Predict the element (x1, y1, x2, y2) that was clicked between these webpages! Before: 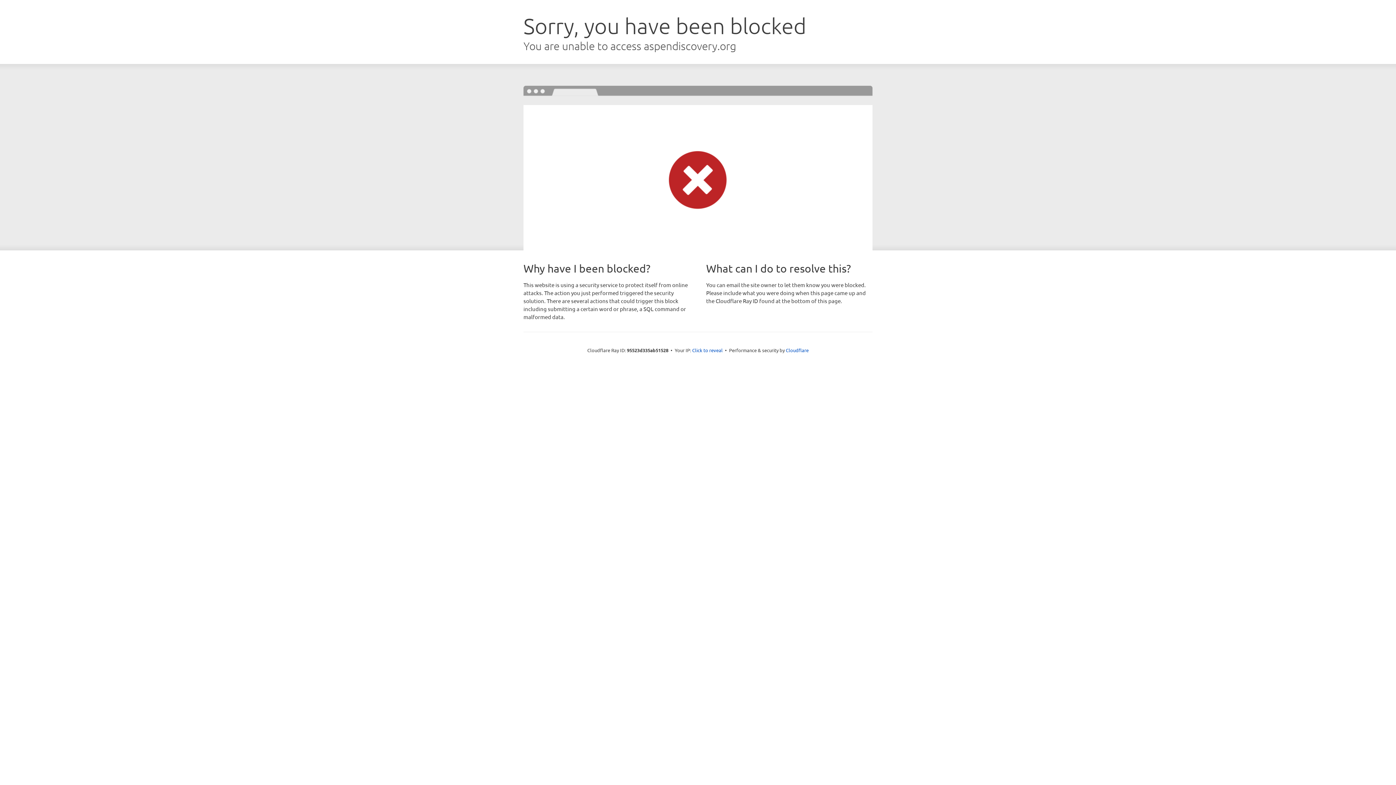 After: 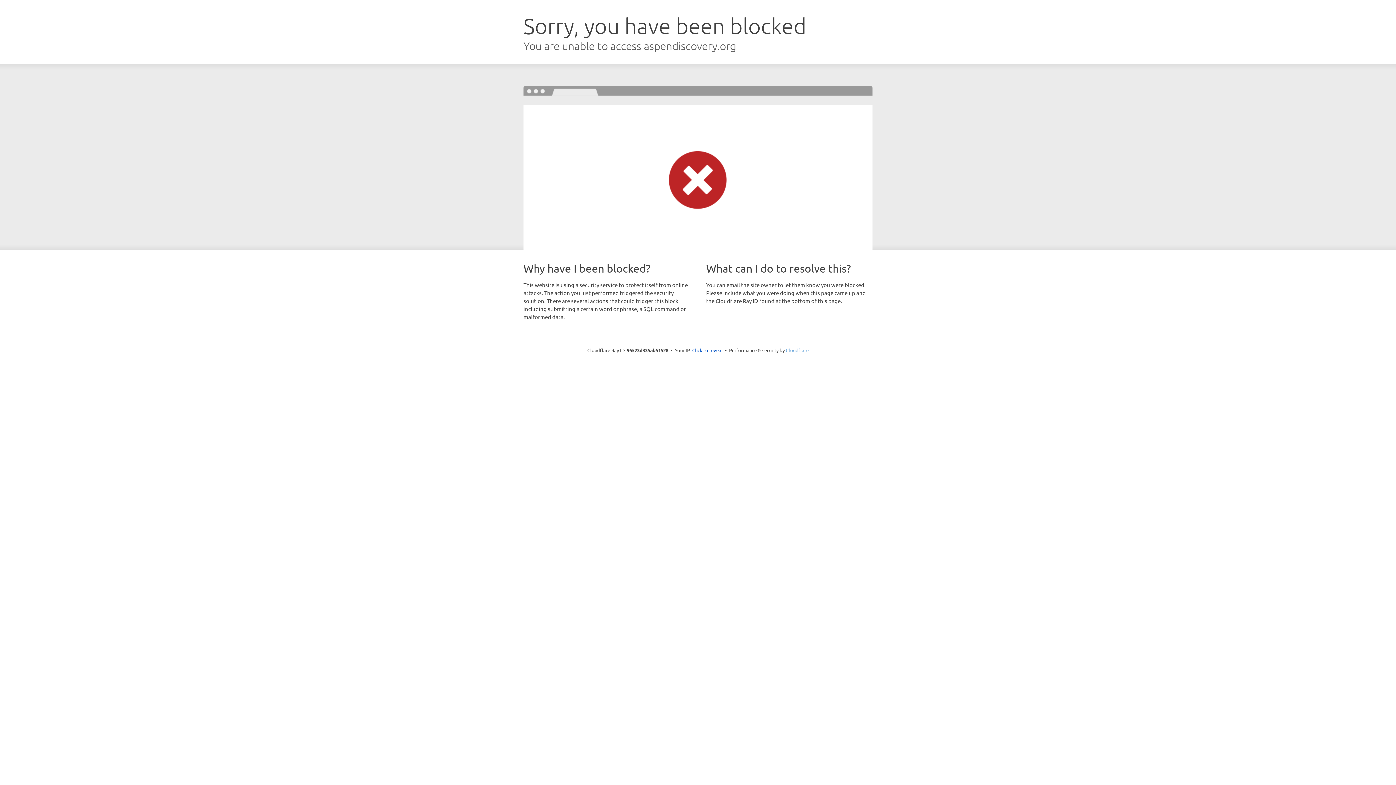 Action: label: Cloudflare bbox: (786, 347, 808, 353)